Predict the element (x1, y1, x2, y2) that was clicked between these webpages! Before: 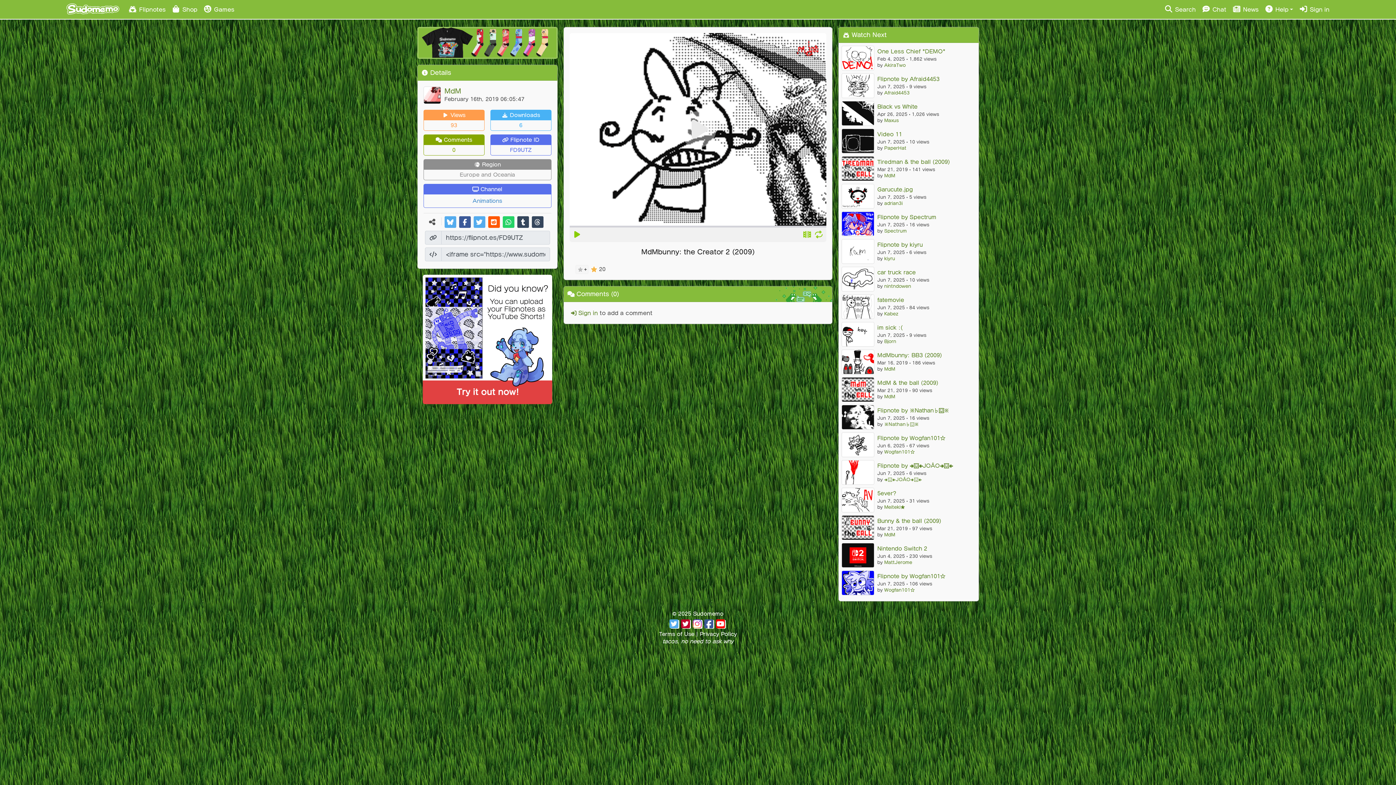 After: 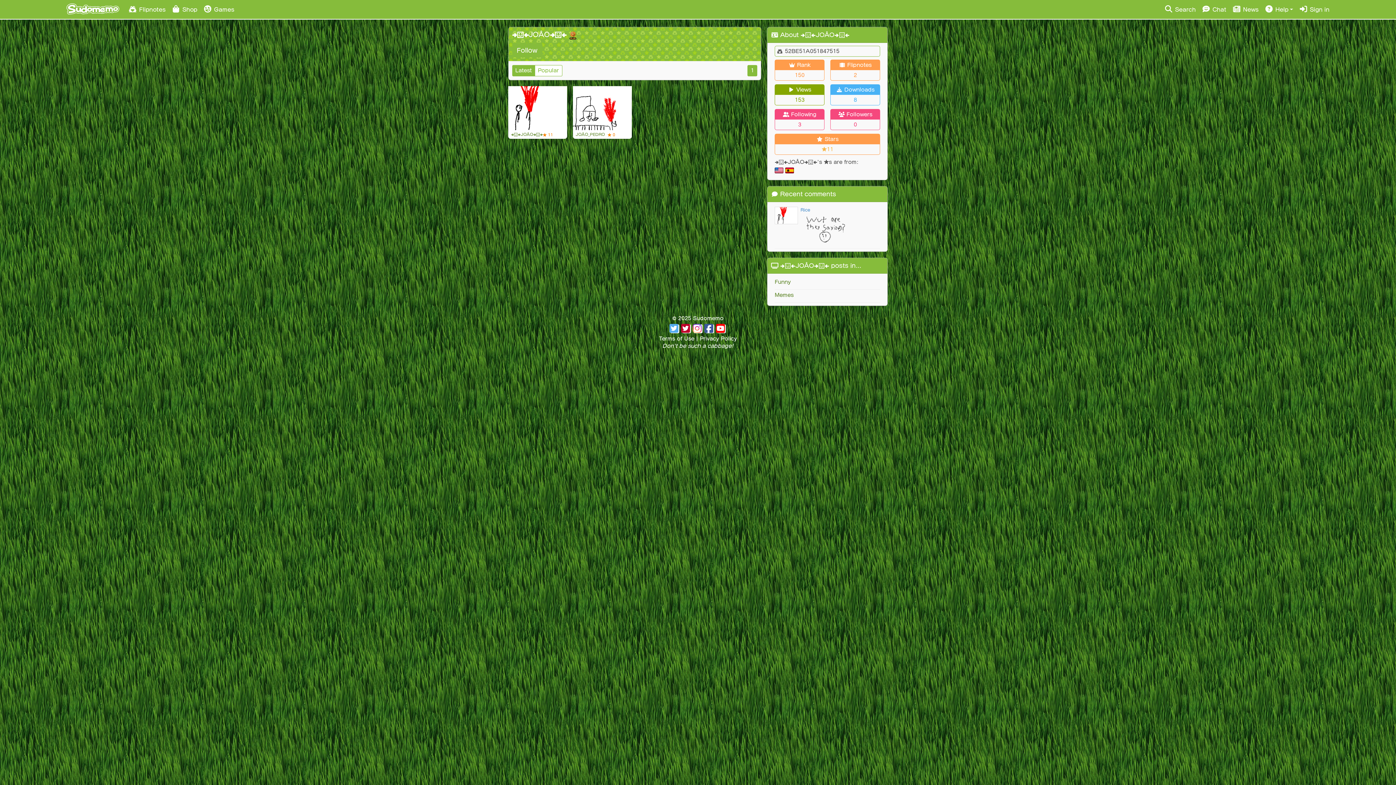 Action: label: ➡😃⬅JOÂO➡😃⬅ bbox: (884, 477, 922, 481)